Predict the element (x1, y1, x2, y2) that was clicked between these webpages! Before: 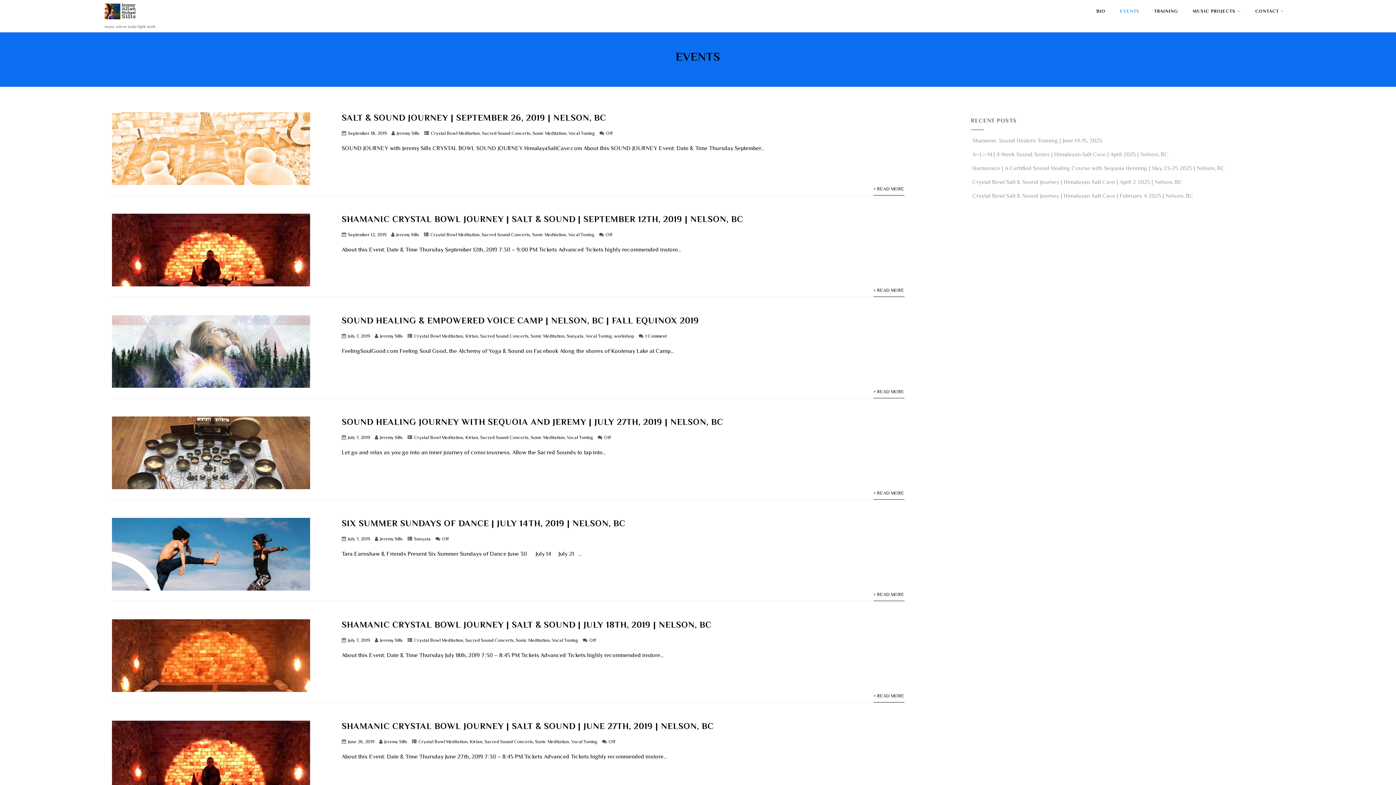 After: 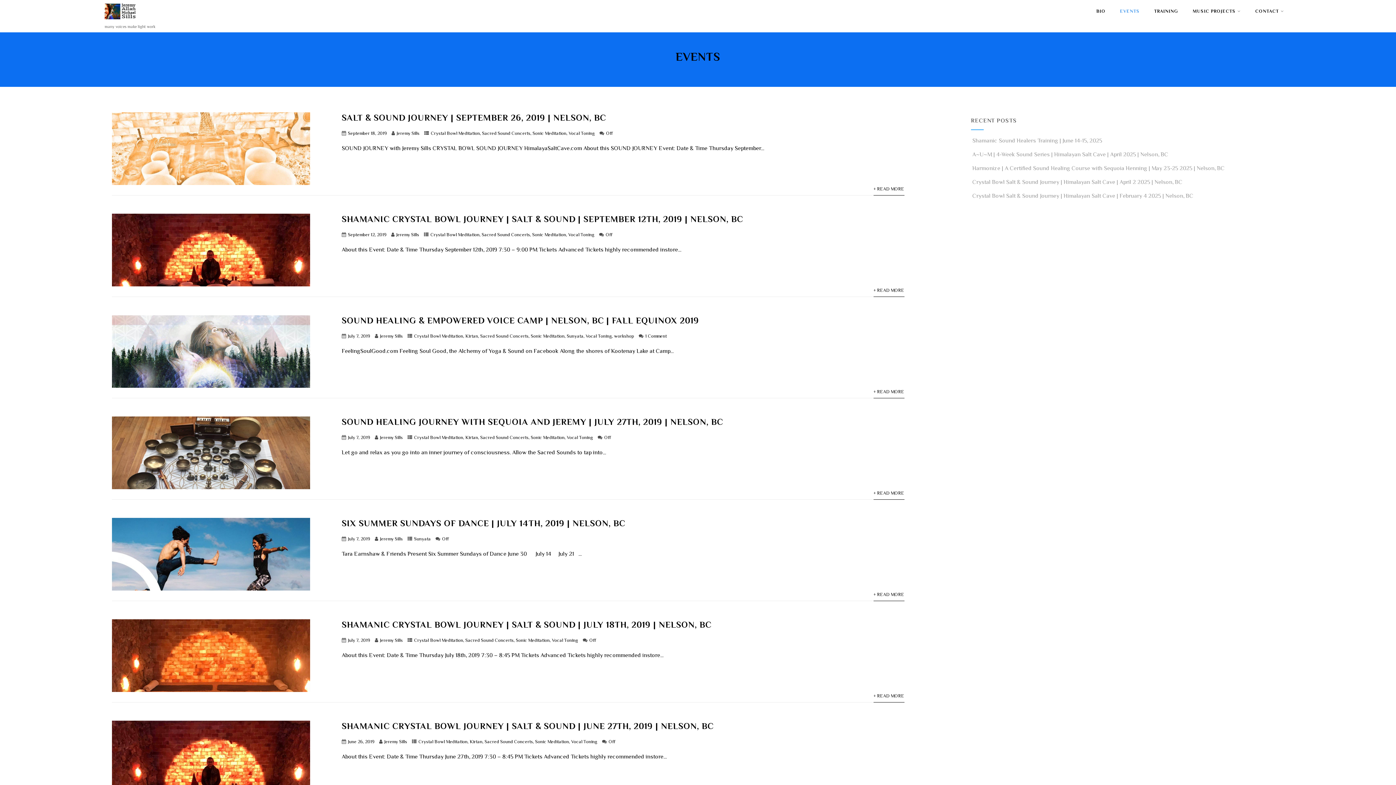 Action: bbox: (348, 739, 374, 744) label: June 26, 2019